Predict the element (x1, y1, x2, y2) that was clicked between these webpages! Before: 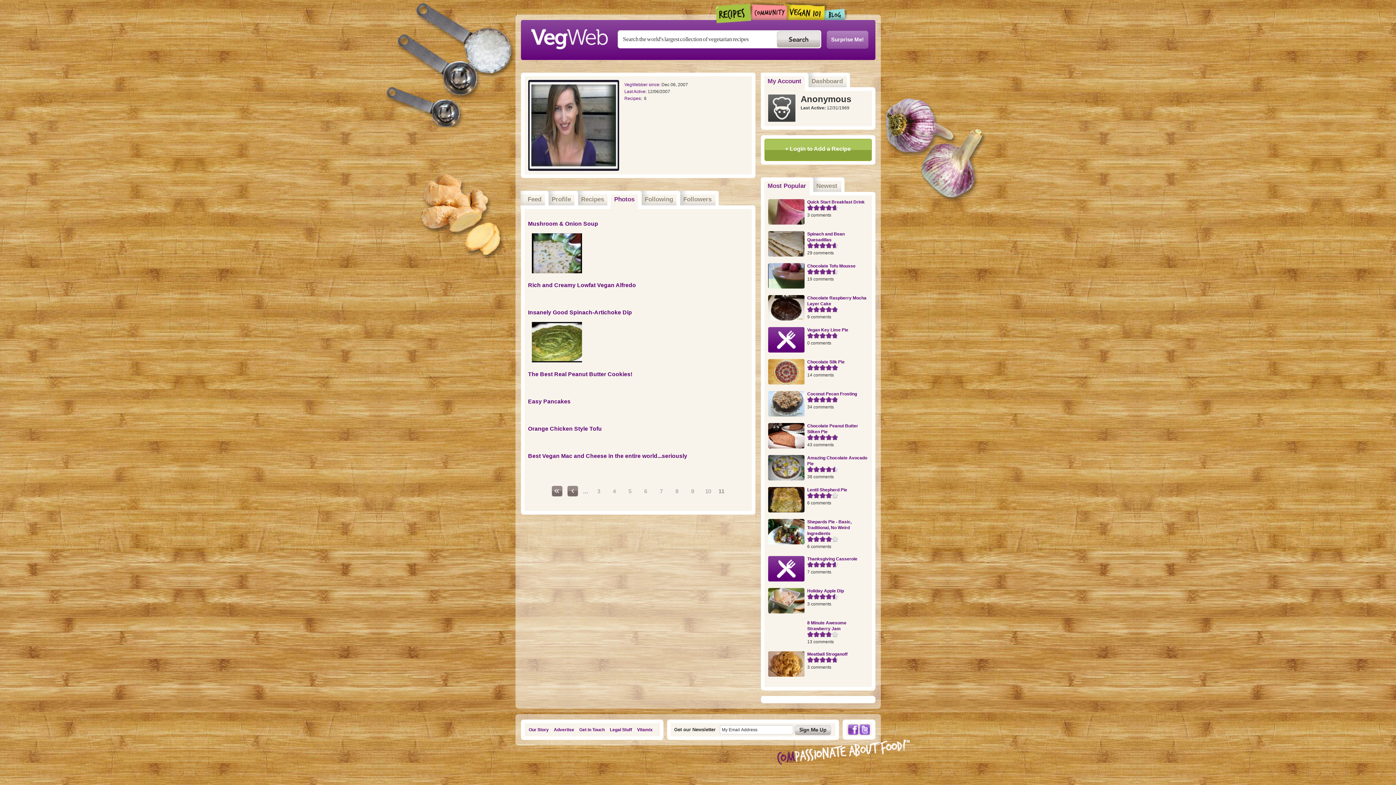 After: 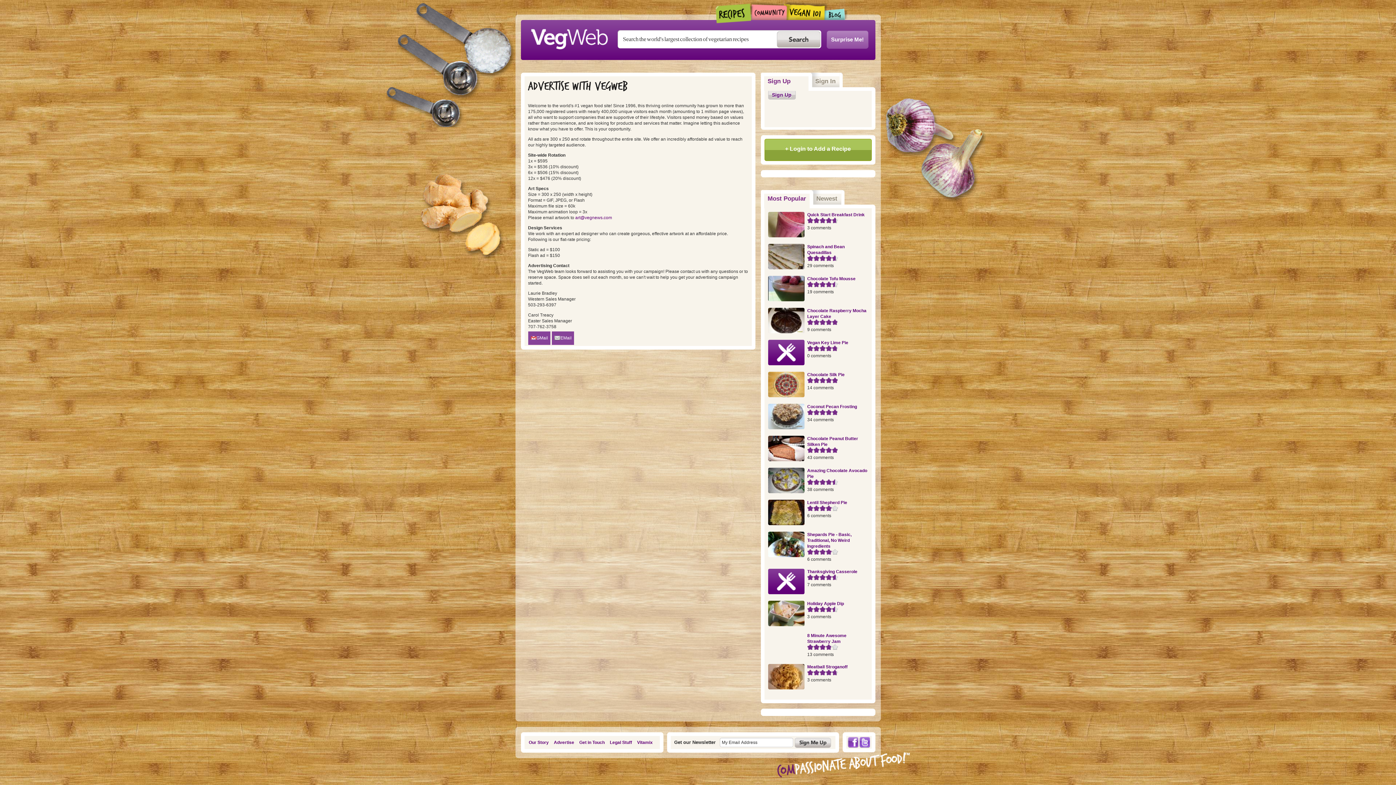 Action: label: Advertise bbox: (554, 727, 574, 732)